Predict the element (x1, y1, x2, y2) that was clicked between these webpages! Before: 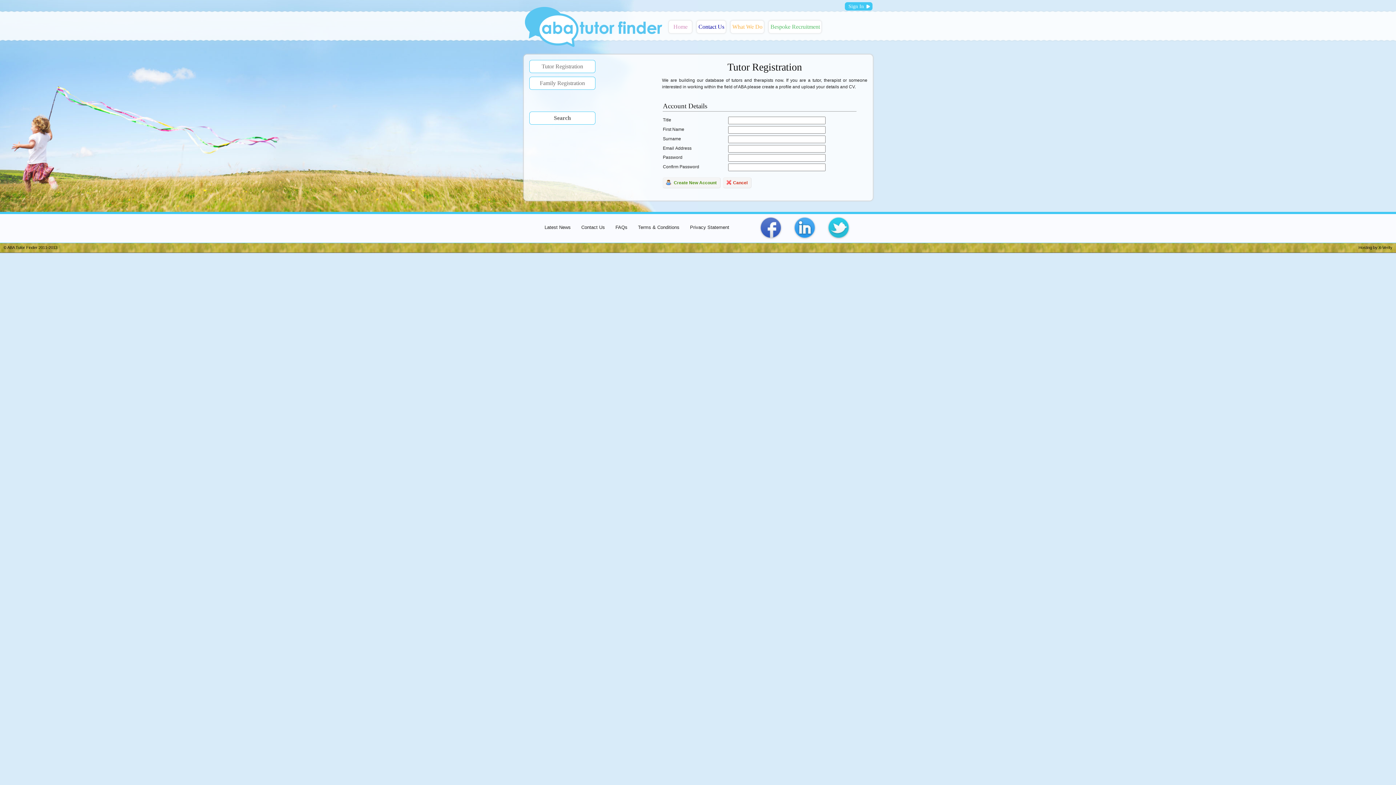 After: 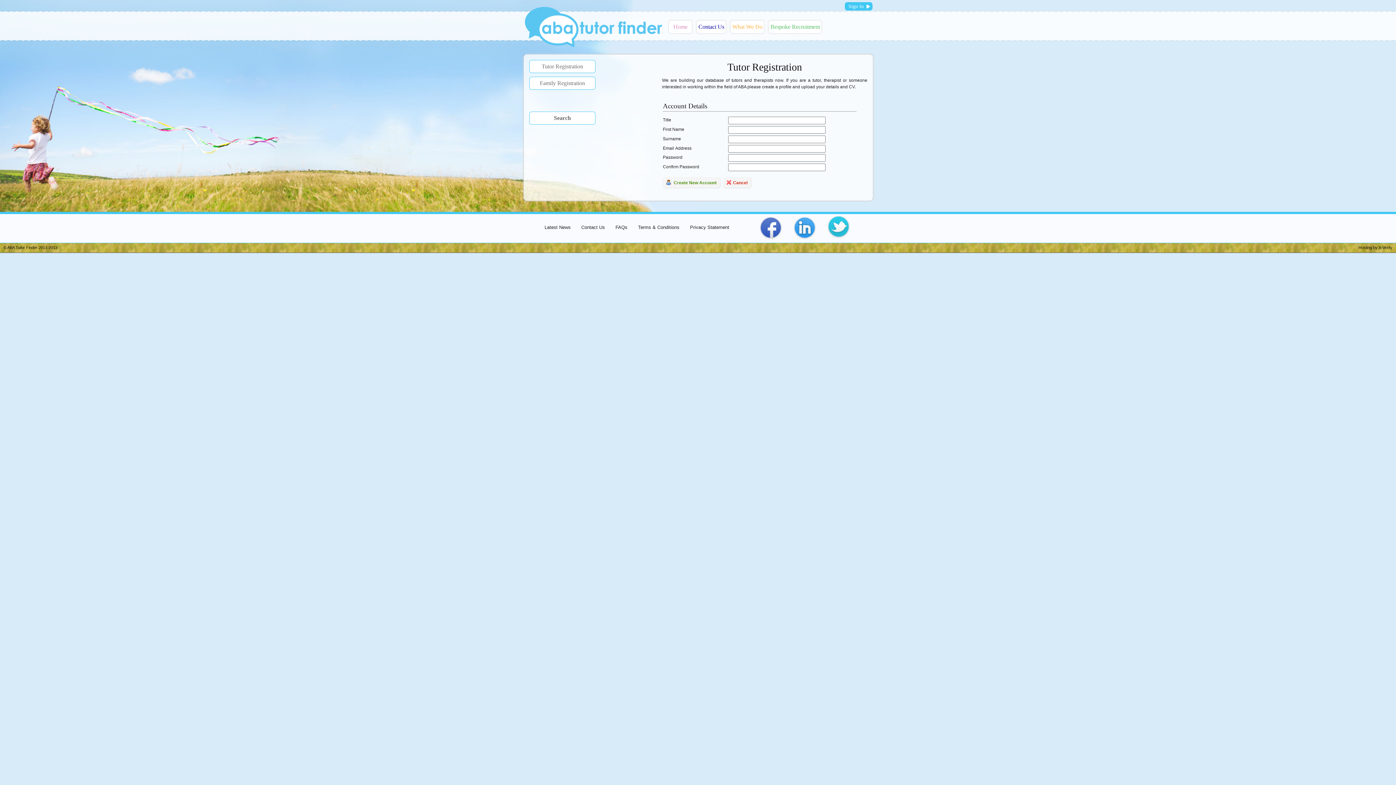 Action: bbox: (827, 216, 850, 240)